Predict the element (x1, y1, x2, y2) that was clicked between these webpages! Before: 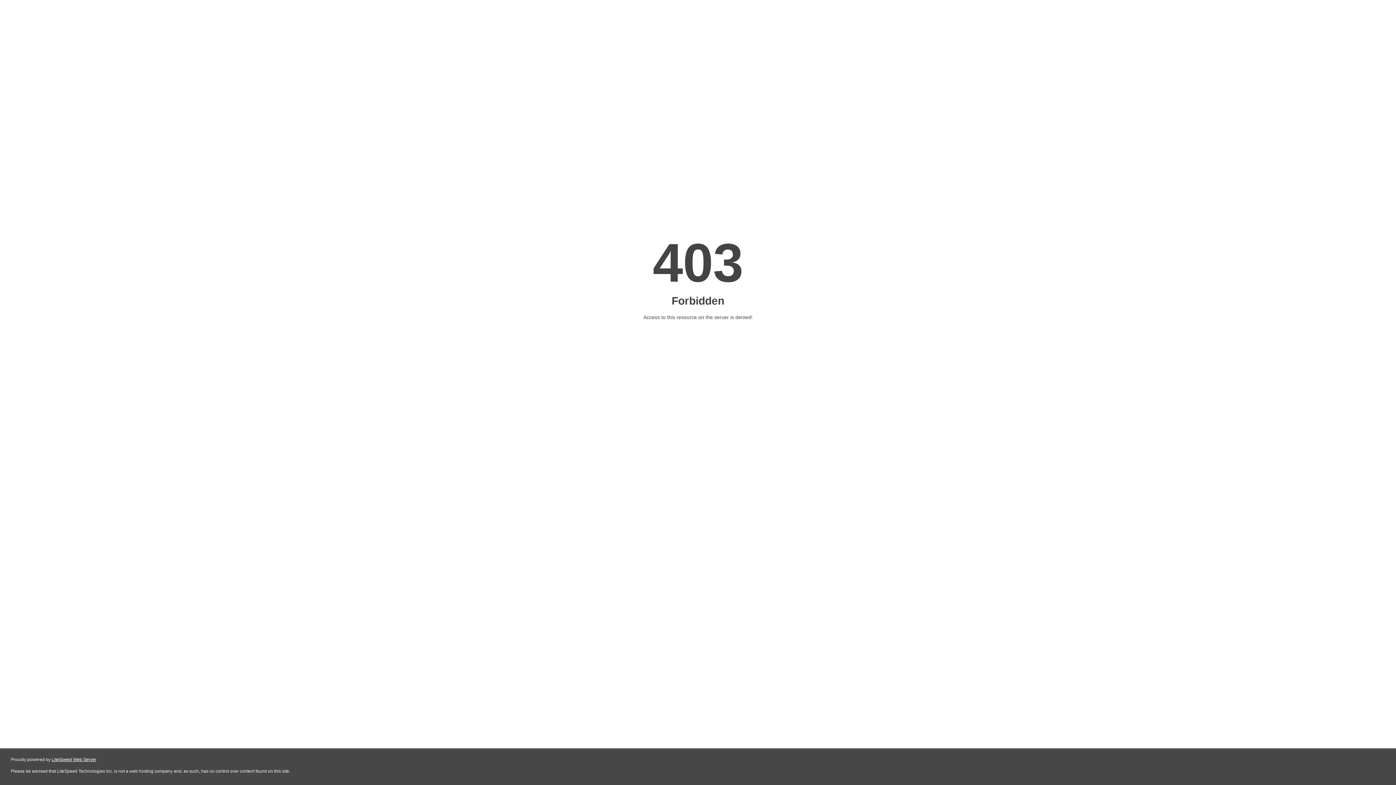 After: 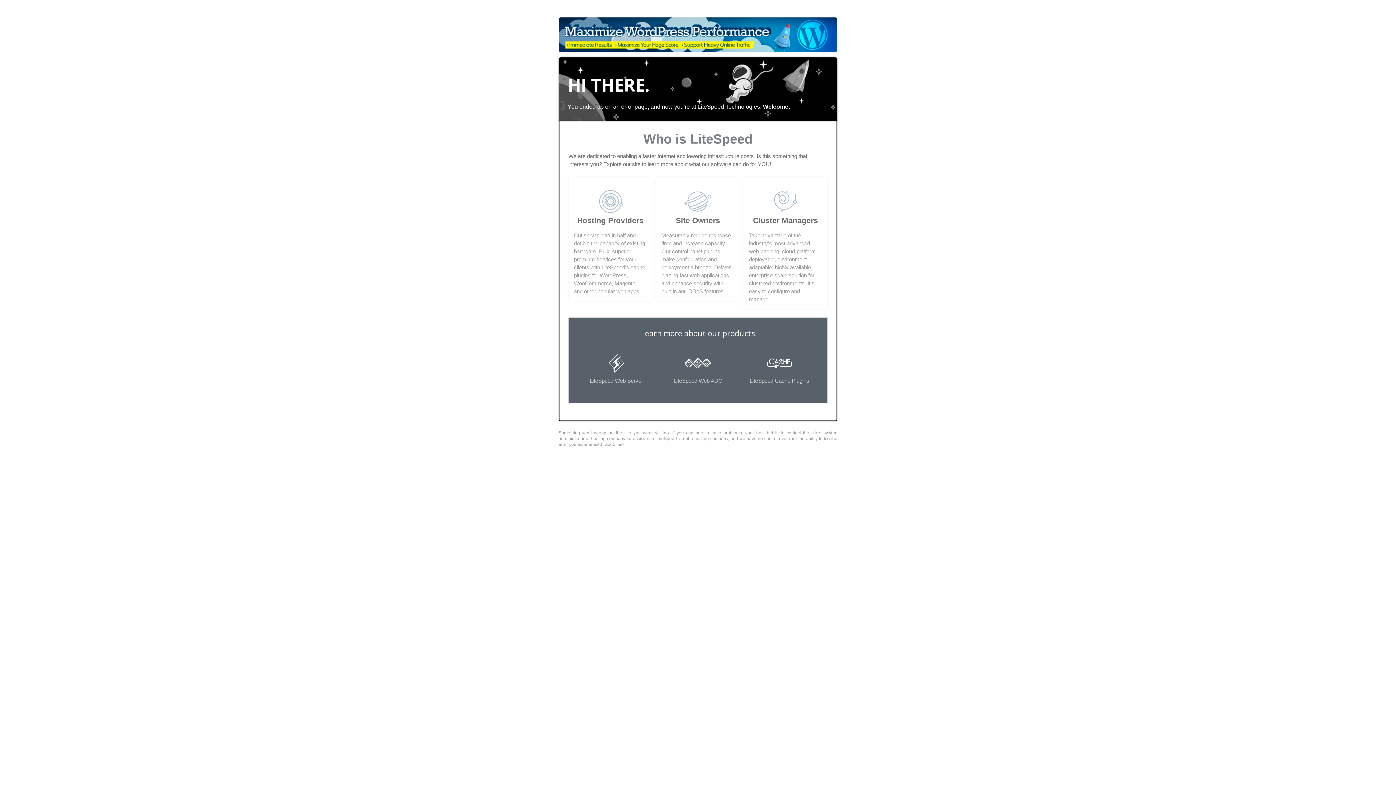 Action: bbox: (51, 757, 96, 762) label: LiteSpeed Web Server